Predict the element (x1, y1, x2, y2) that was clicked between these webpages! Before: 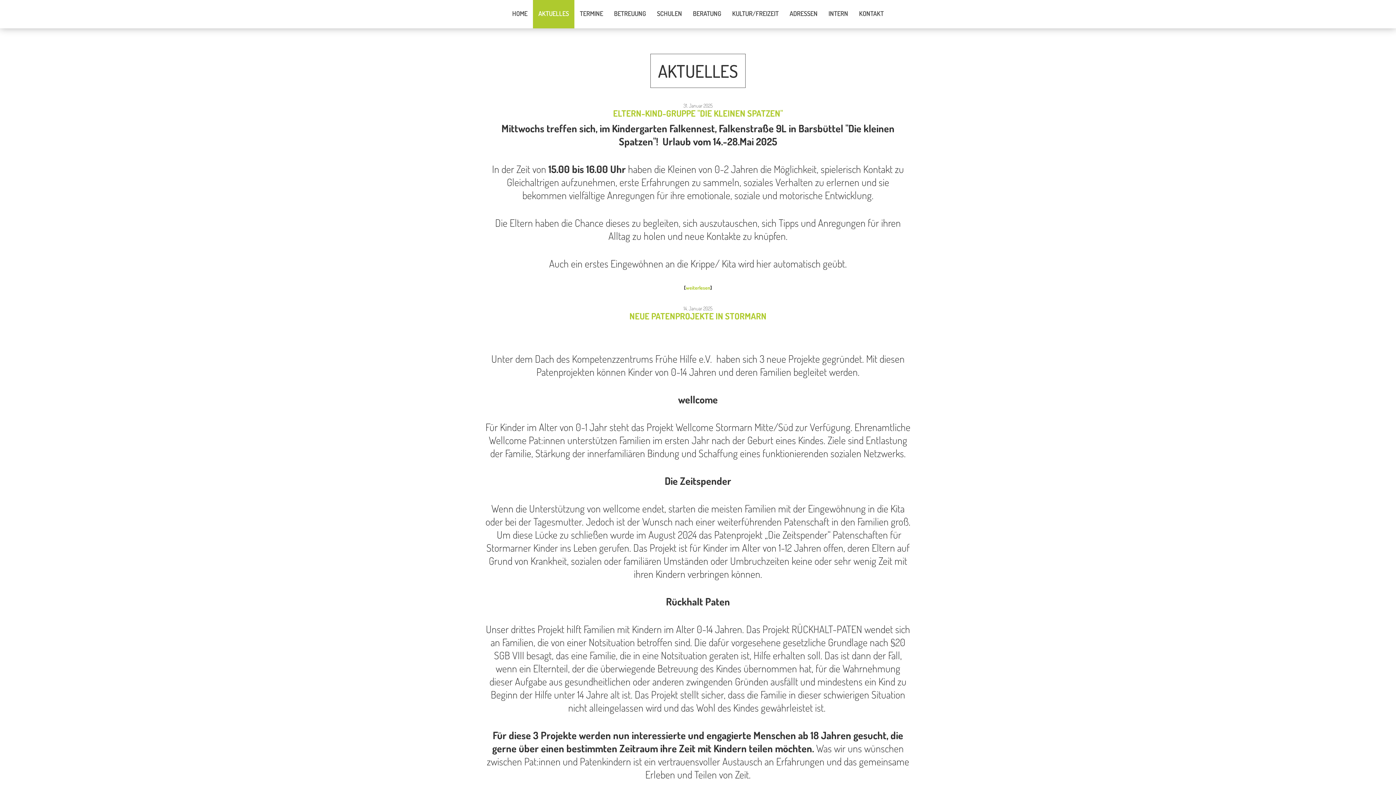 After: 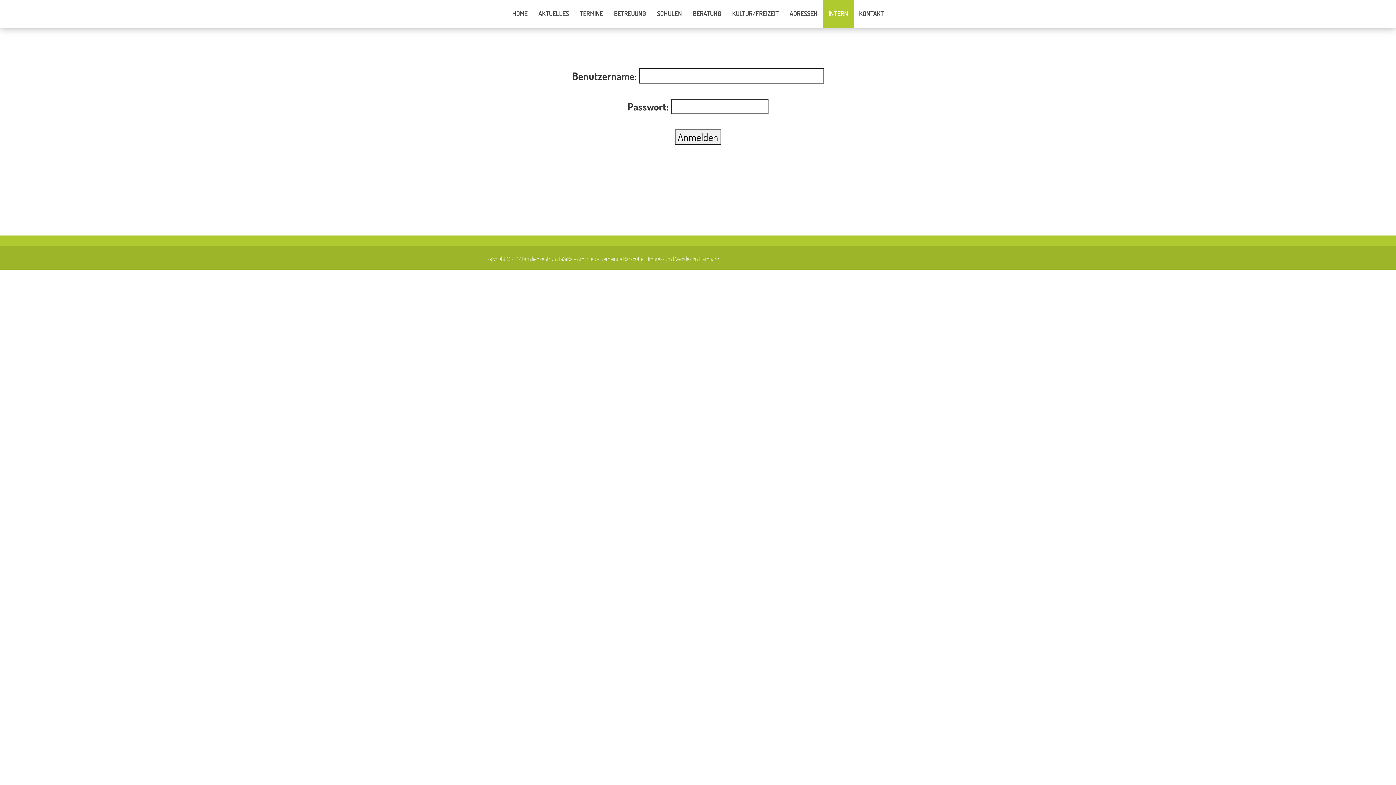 Action: bbox: (823, 0, 853, 26) label: INTERN